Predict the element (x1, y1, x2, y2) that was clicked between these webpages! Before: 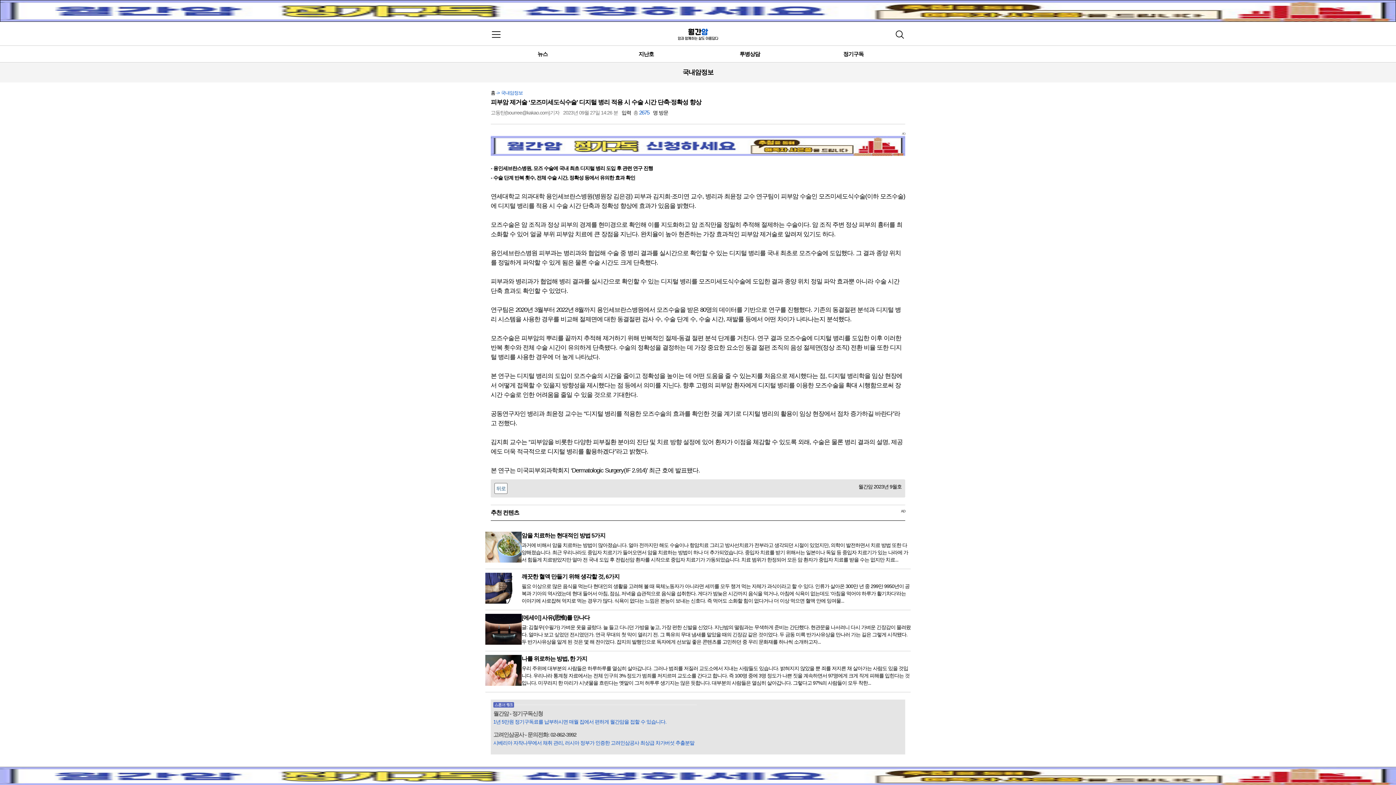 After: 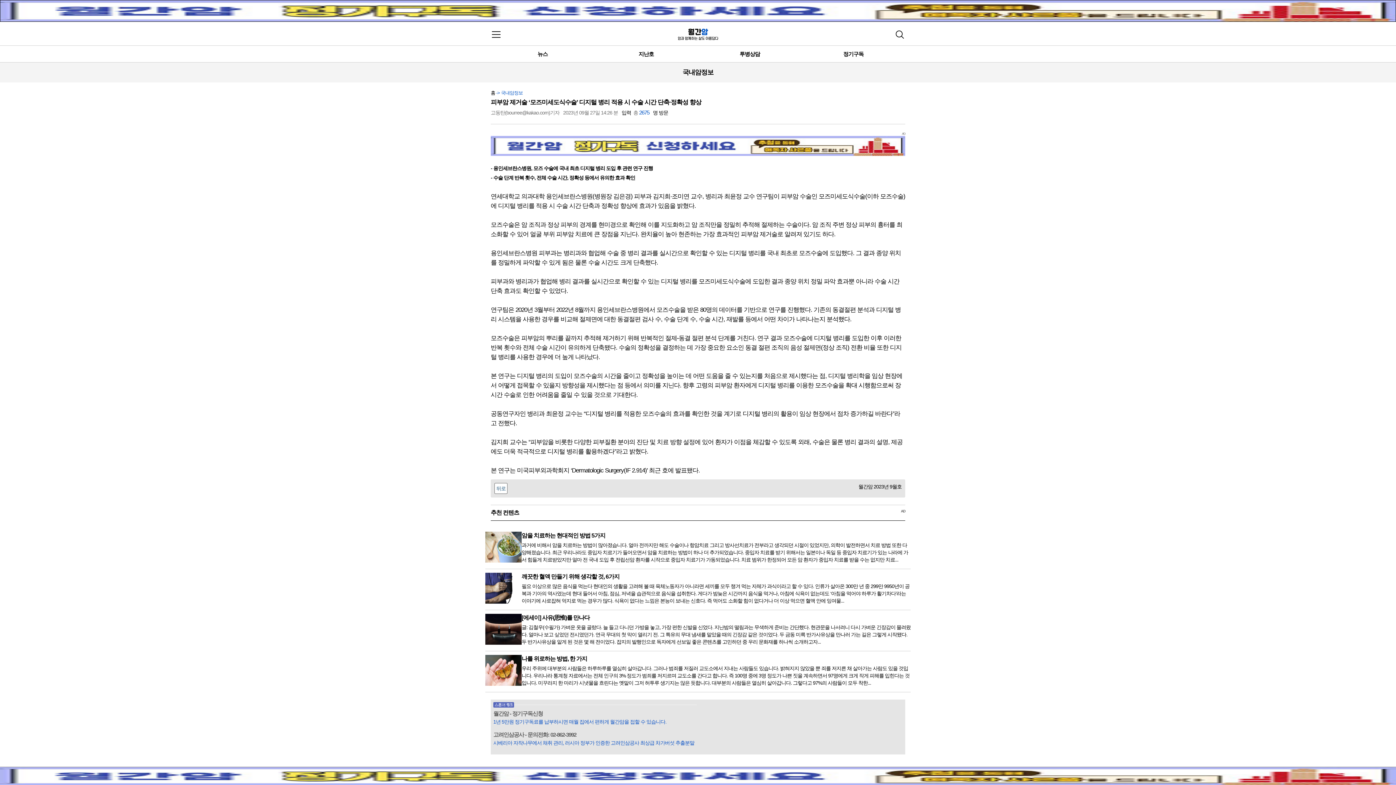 Action: label: 고려인삼공사 - 문의전화: 02-862-3992 bbox: (493, 733, 576, 737)